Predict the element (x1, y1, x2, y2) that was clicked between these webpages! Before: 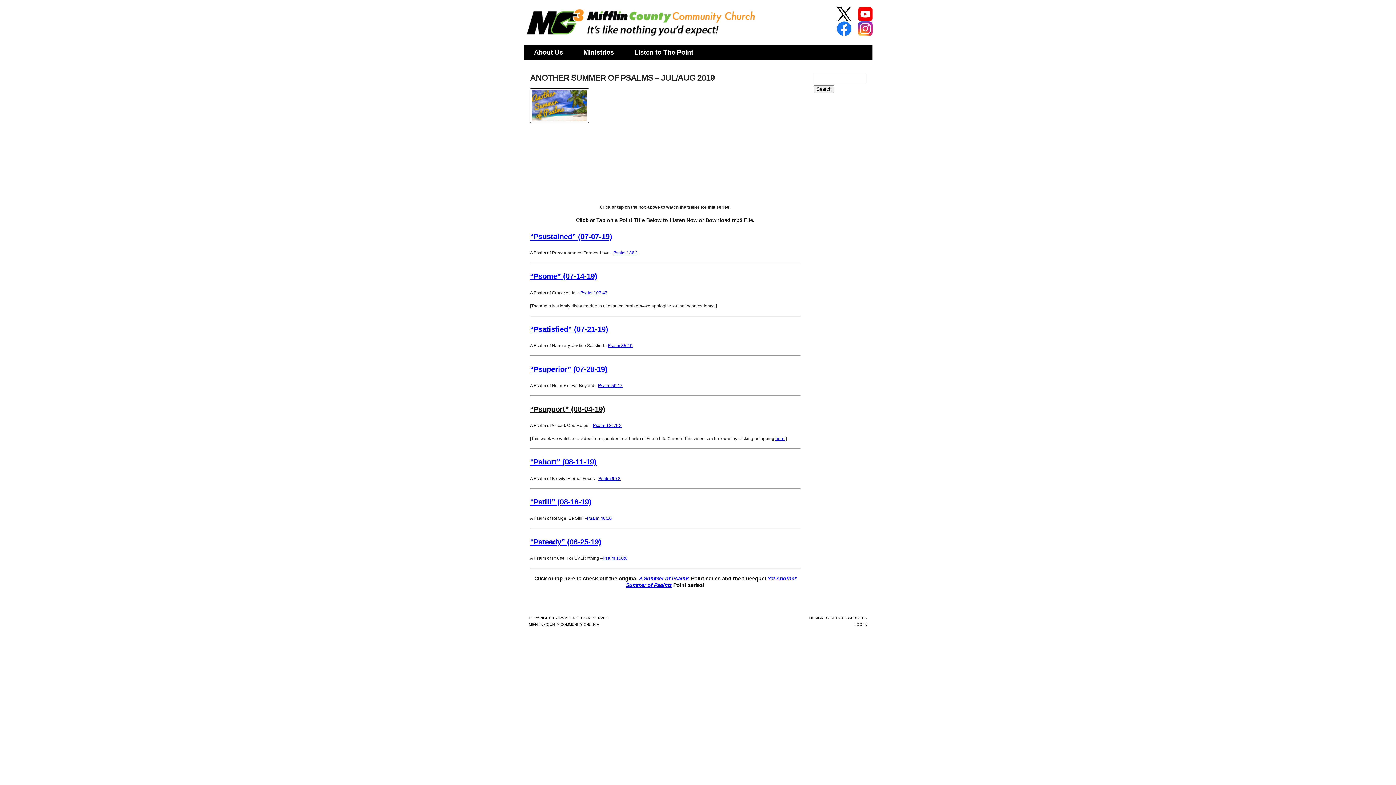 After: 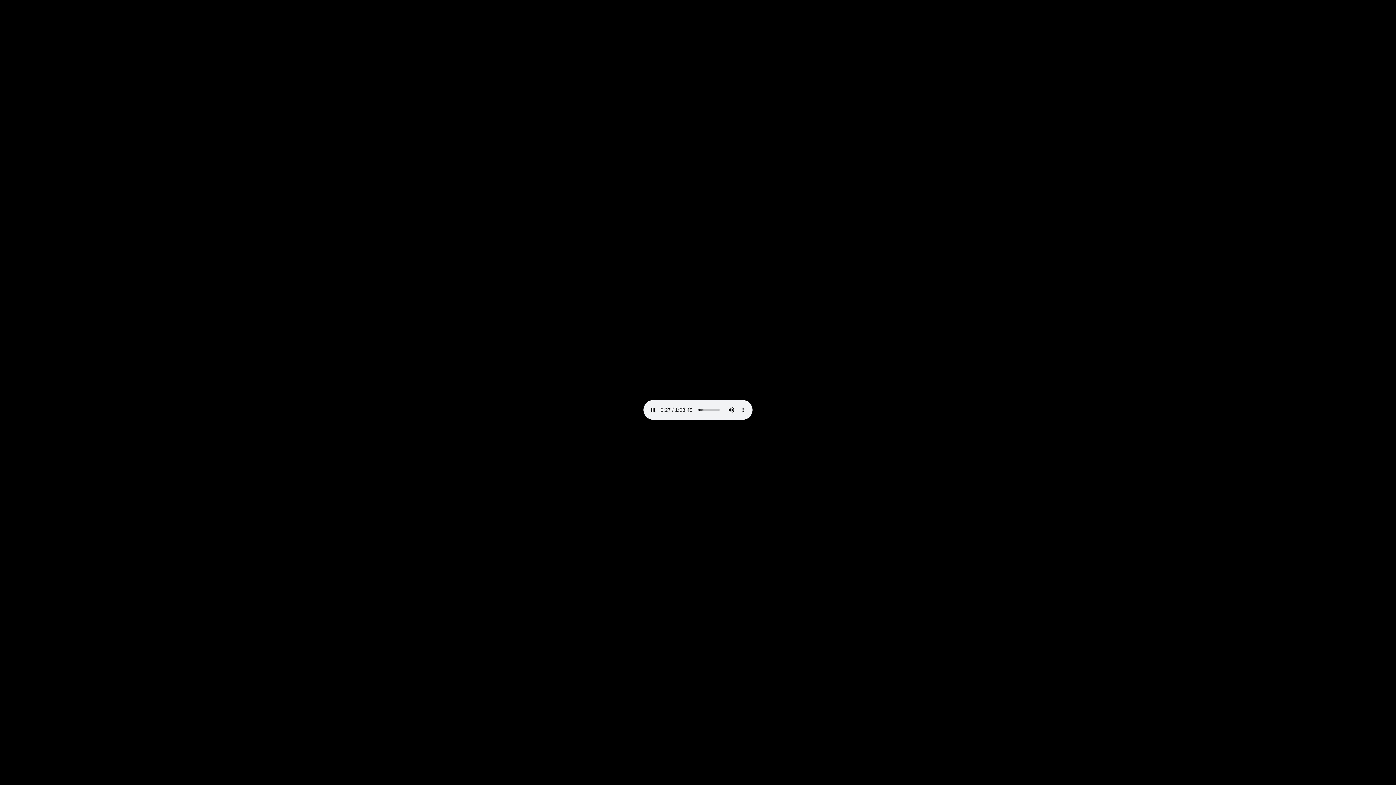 Action: label: “Pstill” (08-18-19) bbox: (530, 498, 591, 506)